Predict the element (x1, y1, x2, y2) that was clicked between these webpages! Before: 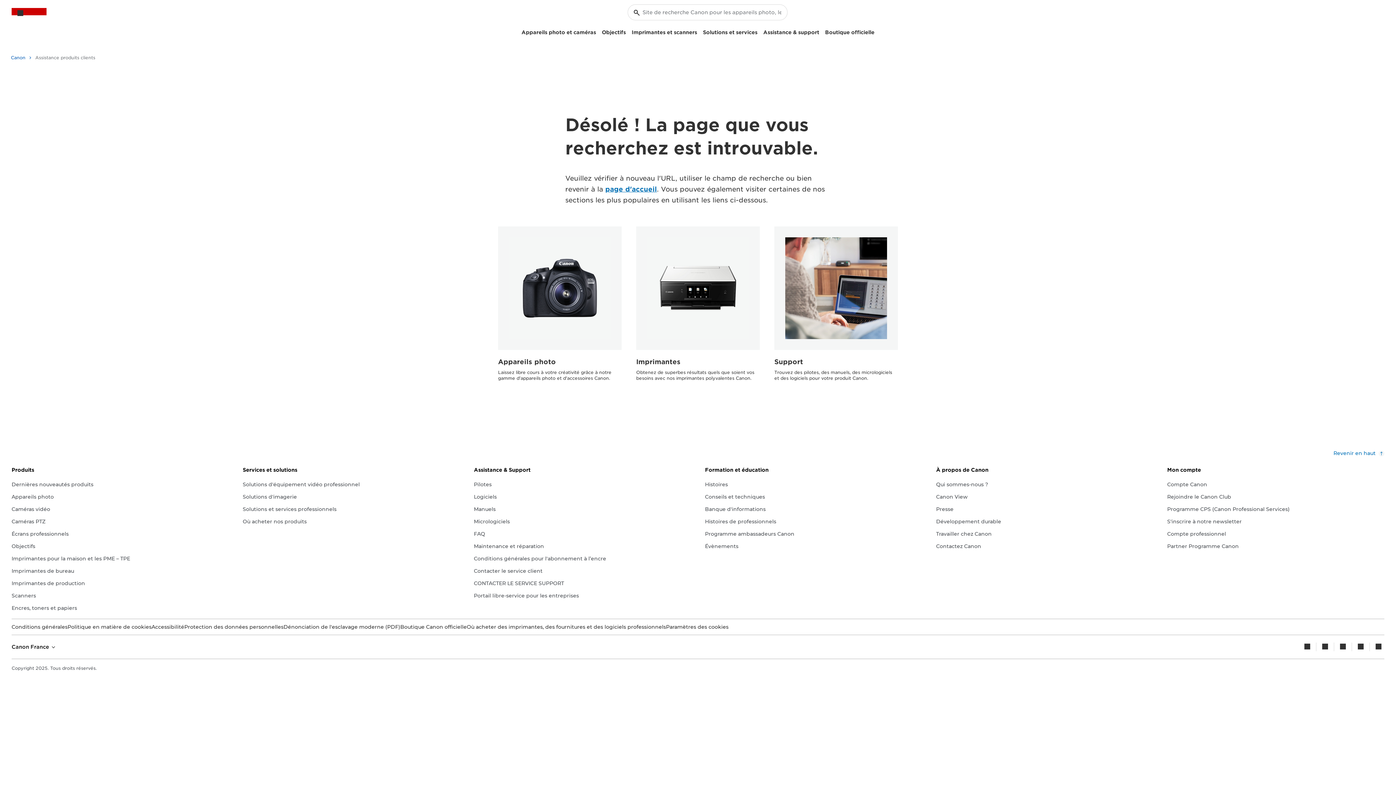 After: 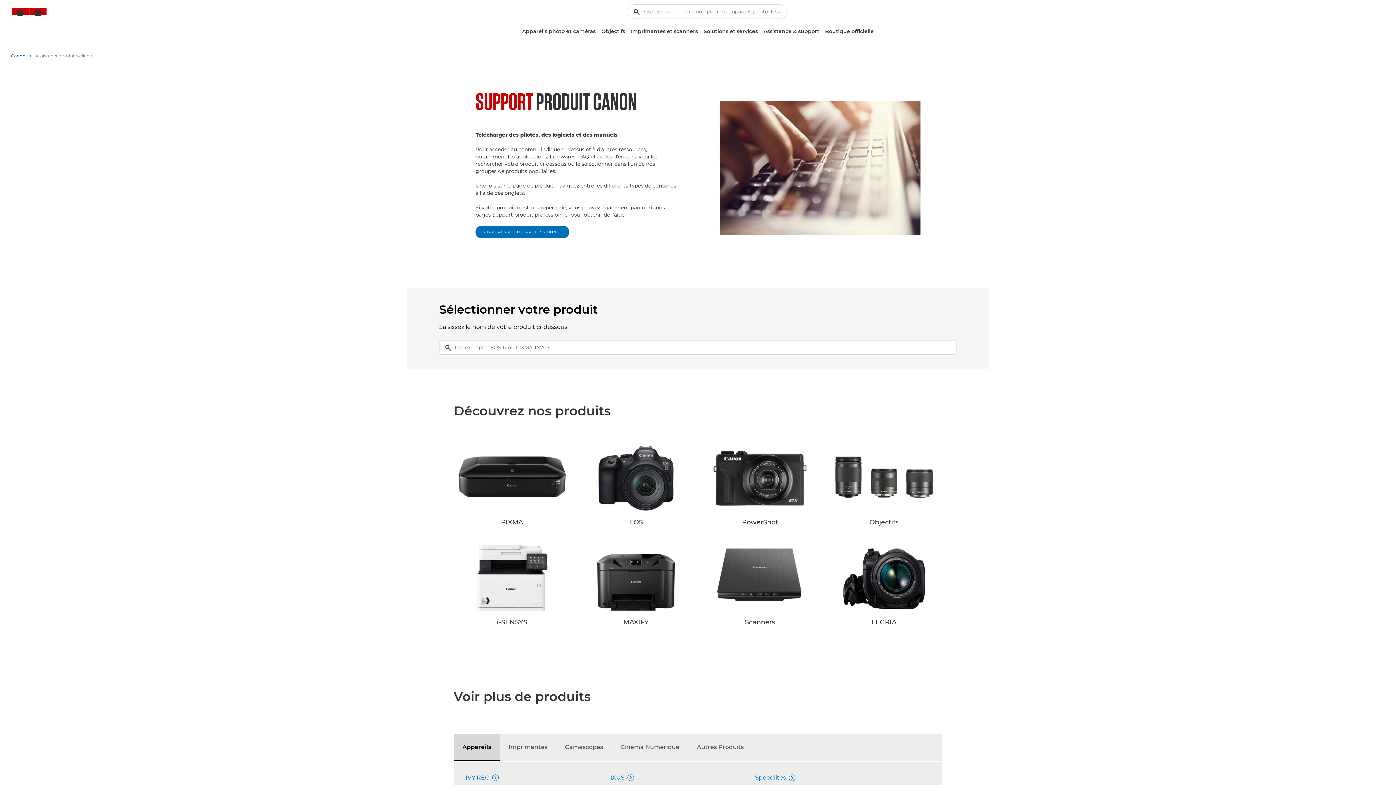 Action: bbox: (473, 518, 509, 526) label: Micrologiciels